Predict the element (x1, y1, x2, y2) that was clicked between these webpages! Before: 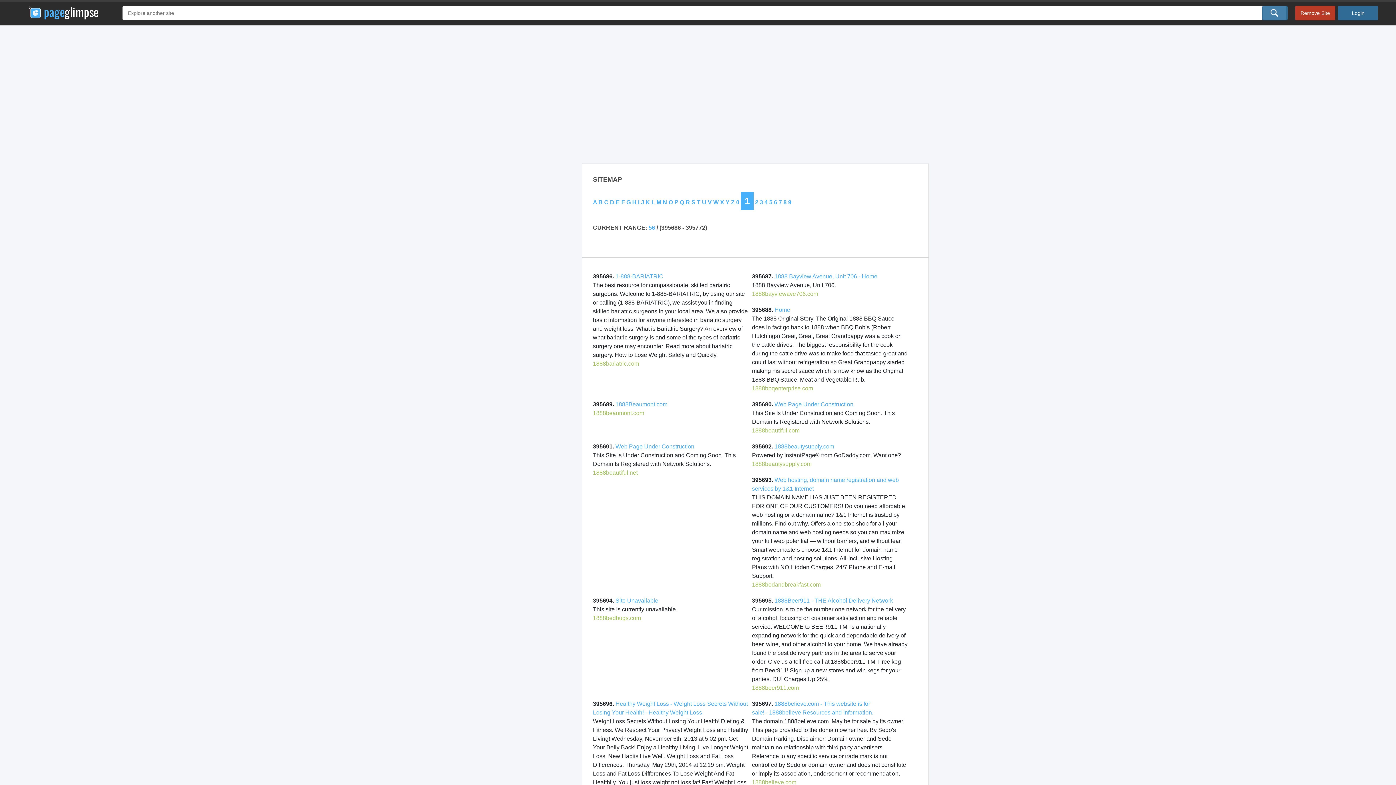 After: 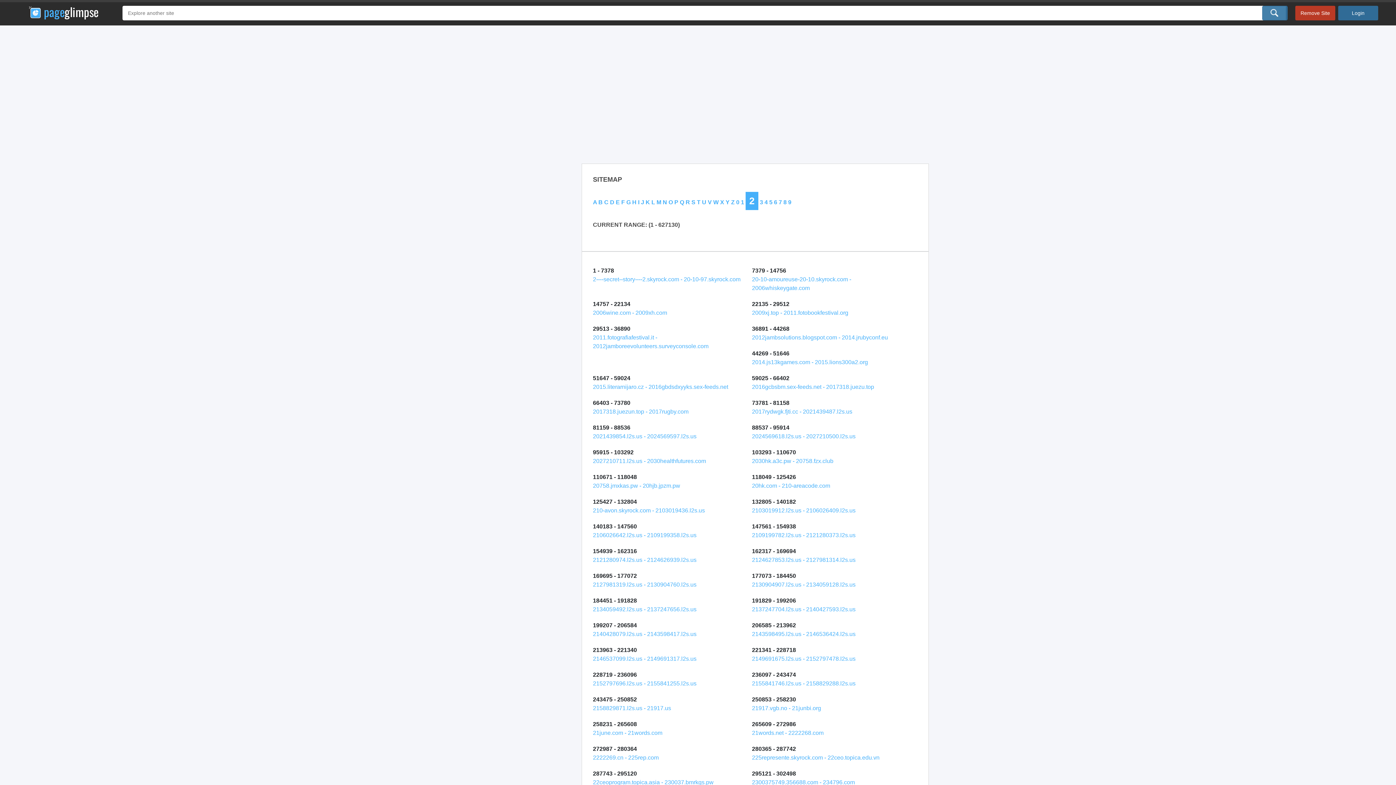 Action: bbox: (755, 199, 758, 205) label: 2